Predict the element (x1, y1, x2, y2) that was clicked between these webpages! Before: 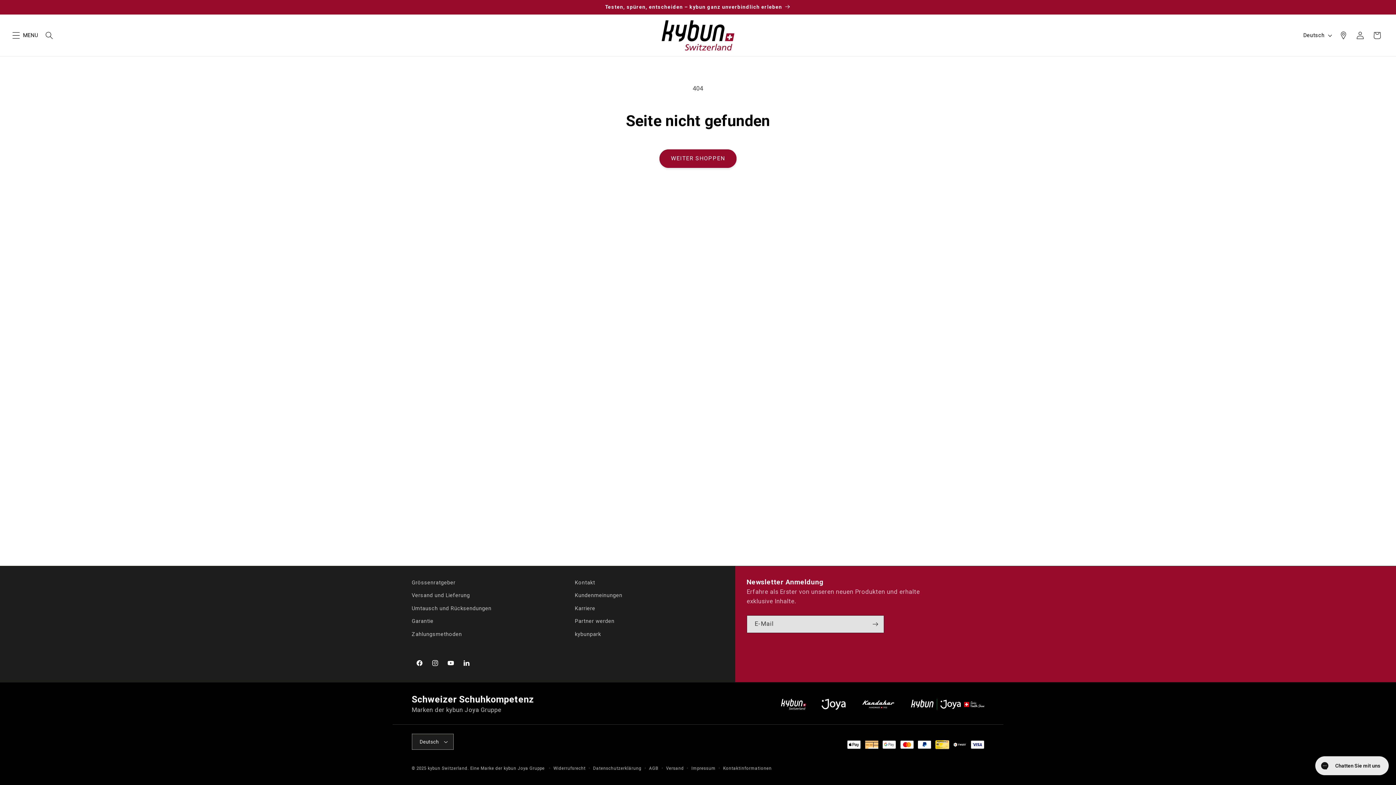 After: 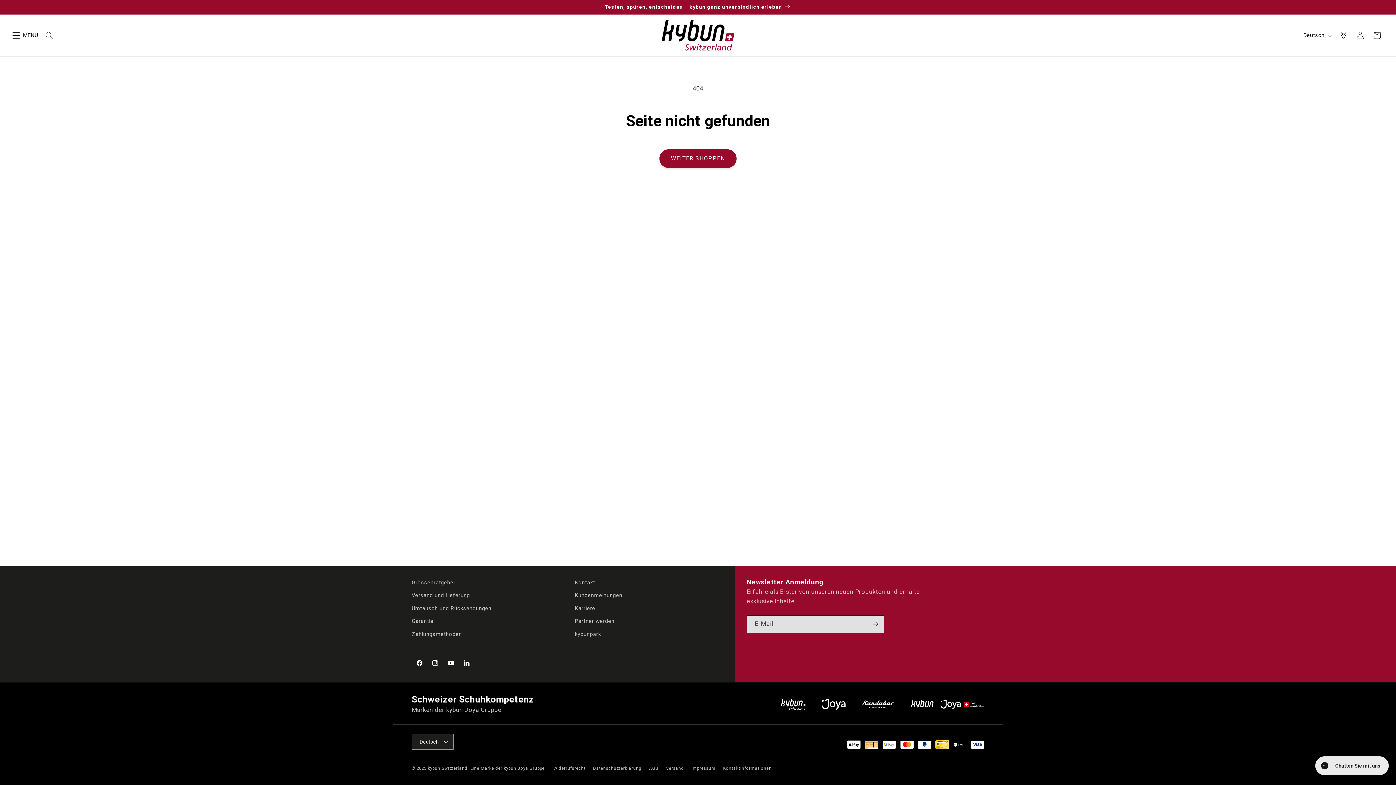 Action: label: Logo Kandahar Shoes bbox: (861, 699, 896, 710)